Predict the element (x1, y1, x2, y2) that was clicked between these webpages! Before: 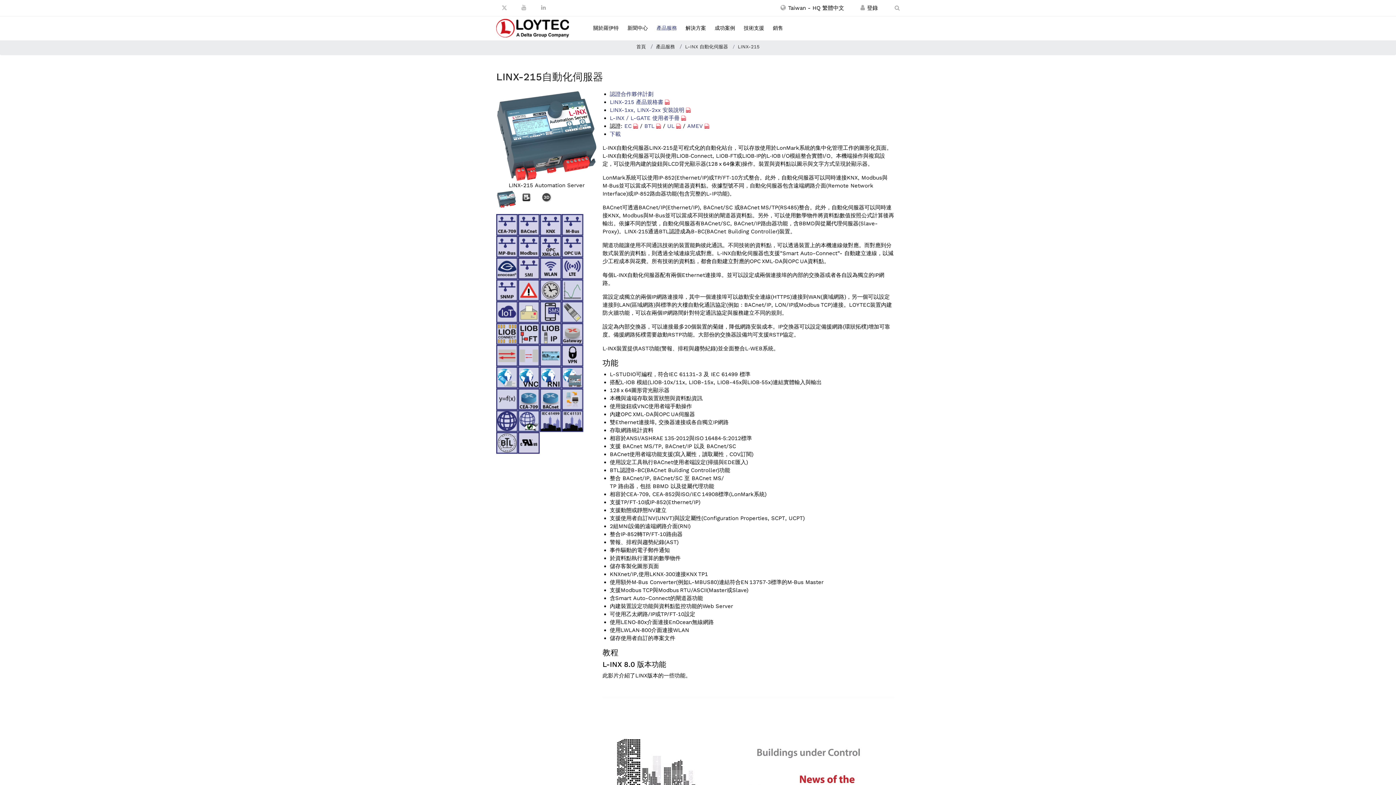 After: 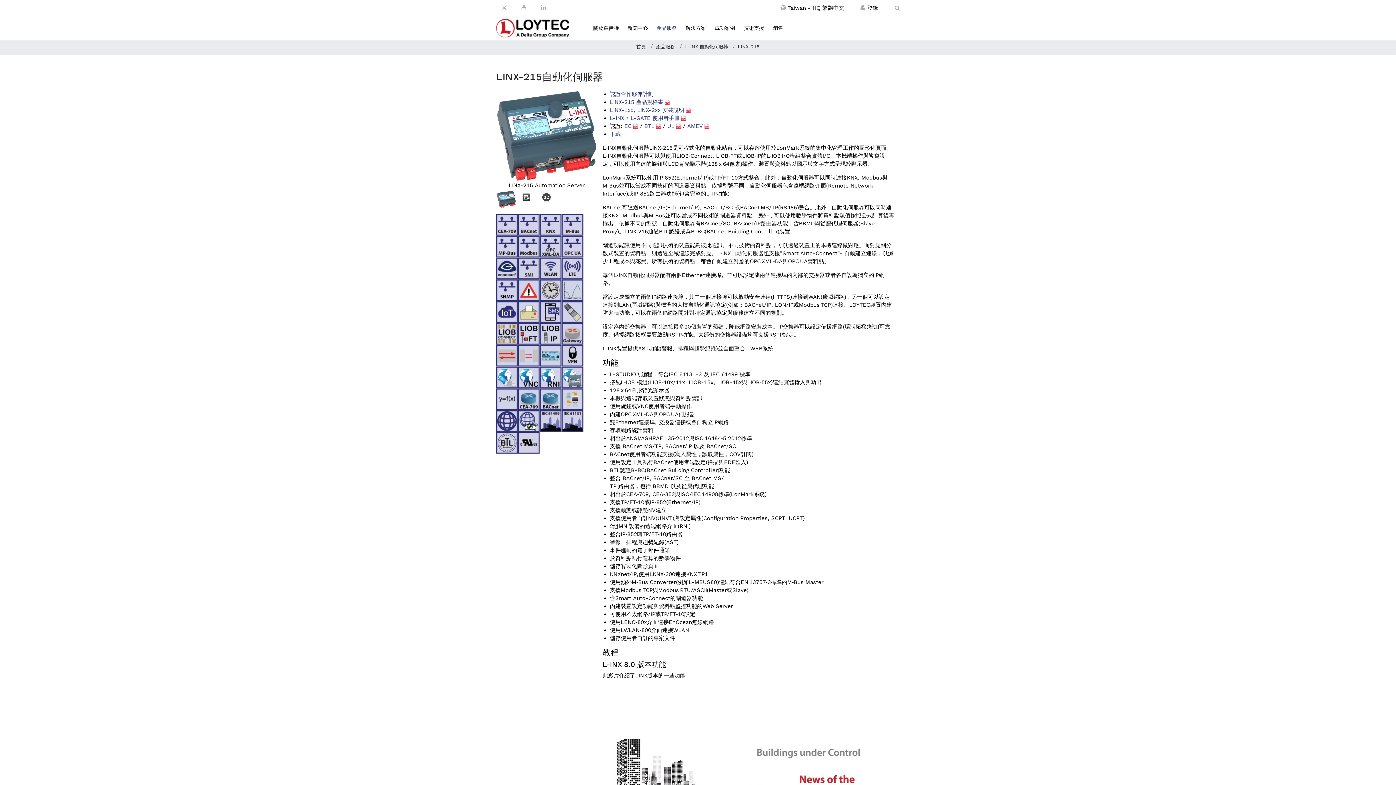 Action: bbox: (540, 257, 561, 279)